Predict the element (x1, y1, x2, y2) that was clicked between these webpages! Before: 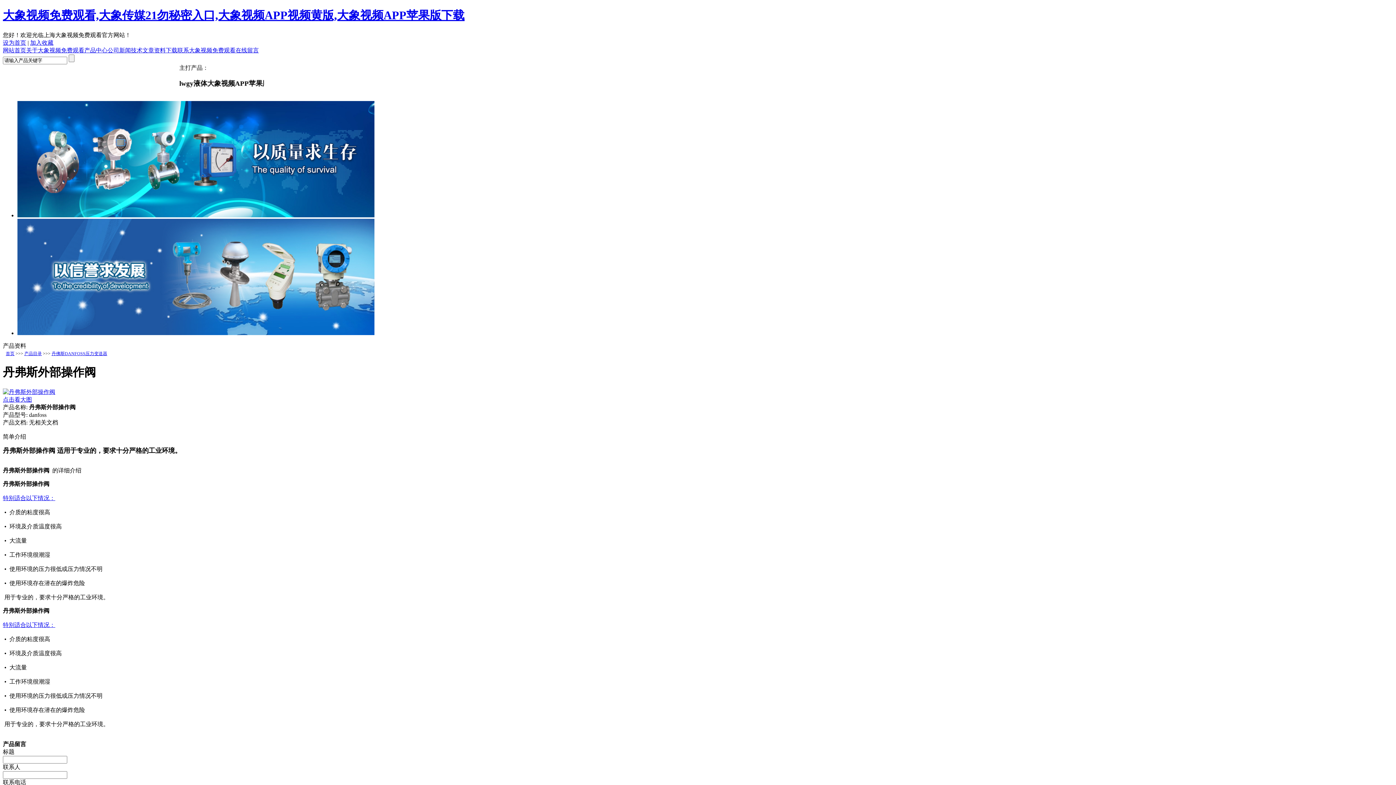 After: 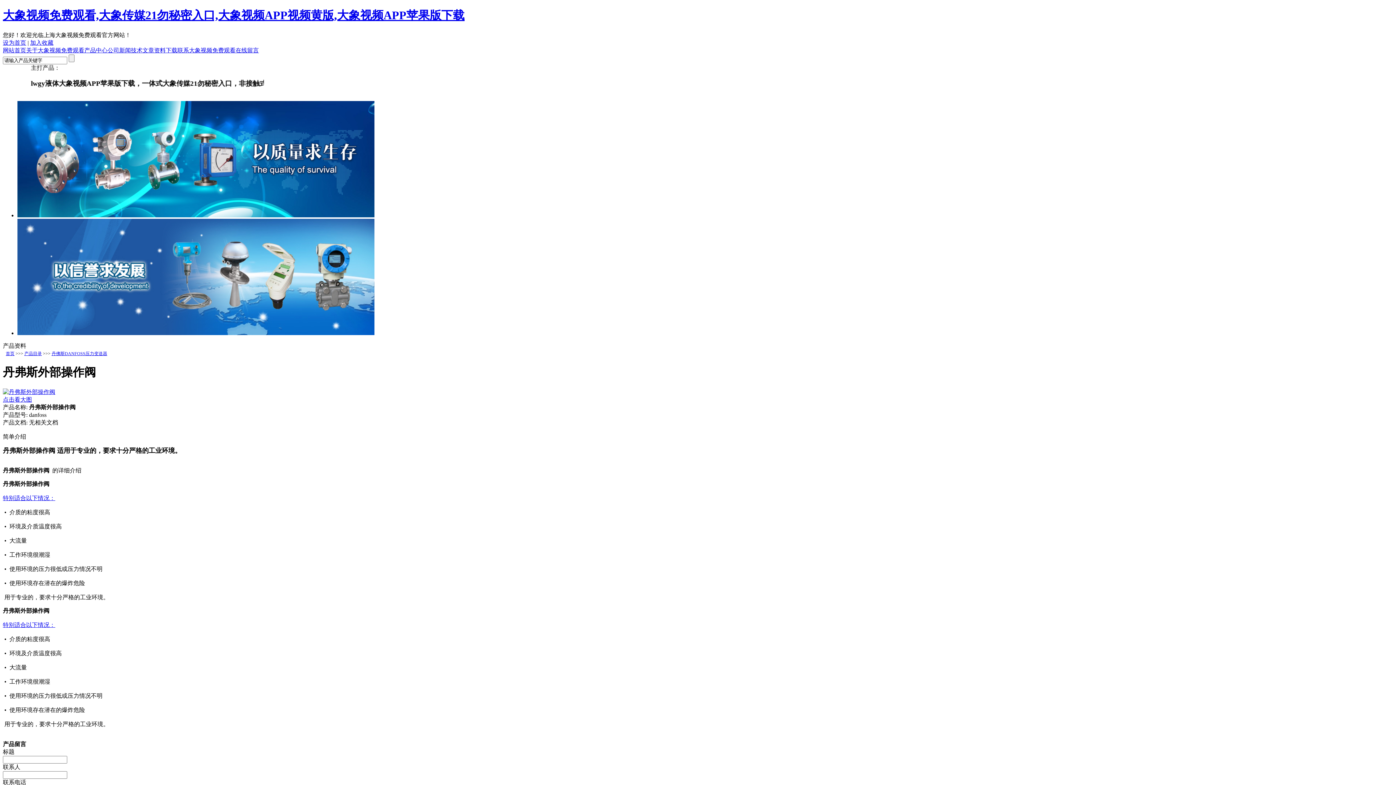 Action: bbox: (30, 39, 53, 45) label: 加入收藏